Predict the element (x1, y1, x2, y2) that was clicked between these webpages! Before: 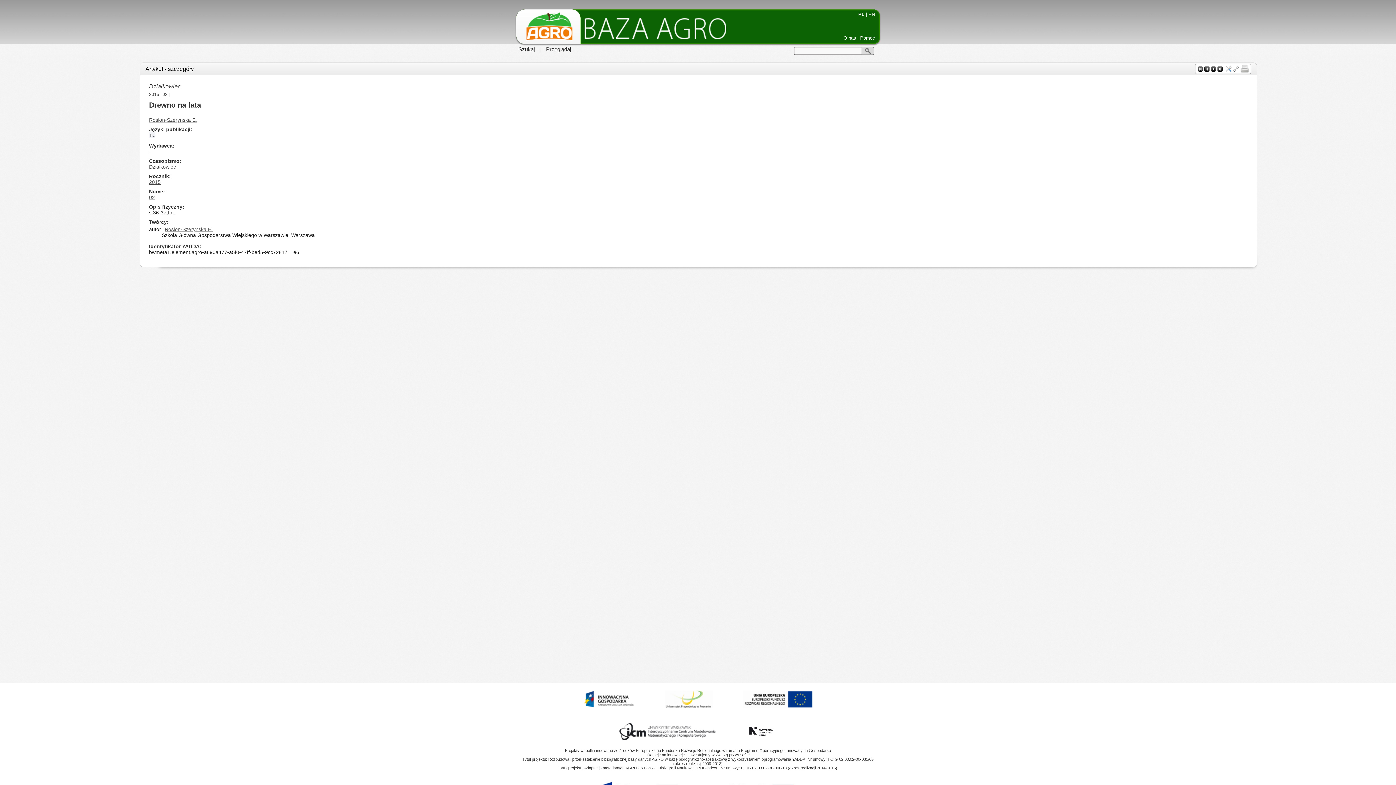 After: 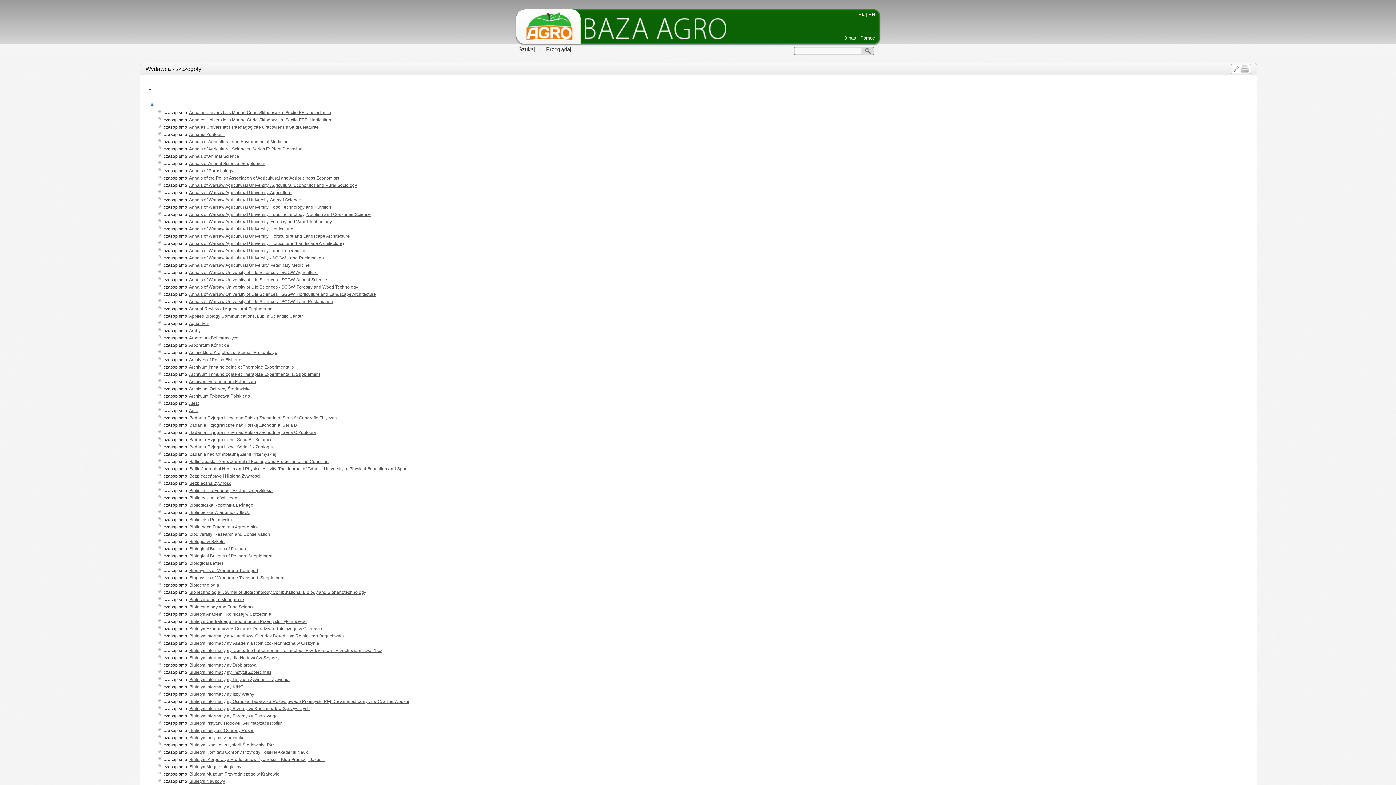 Action: label: - bbox: (149, 148, 150, 154)